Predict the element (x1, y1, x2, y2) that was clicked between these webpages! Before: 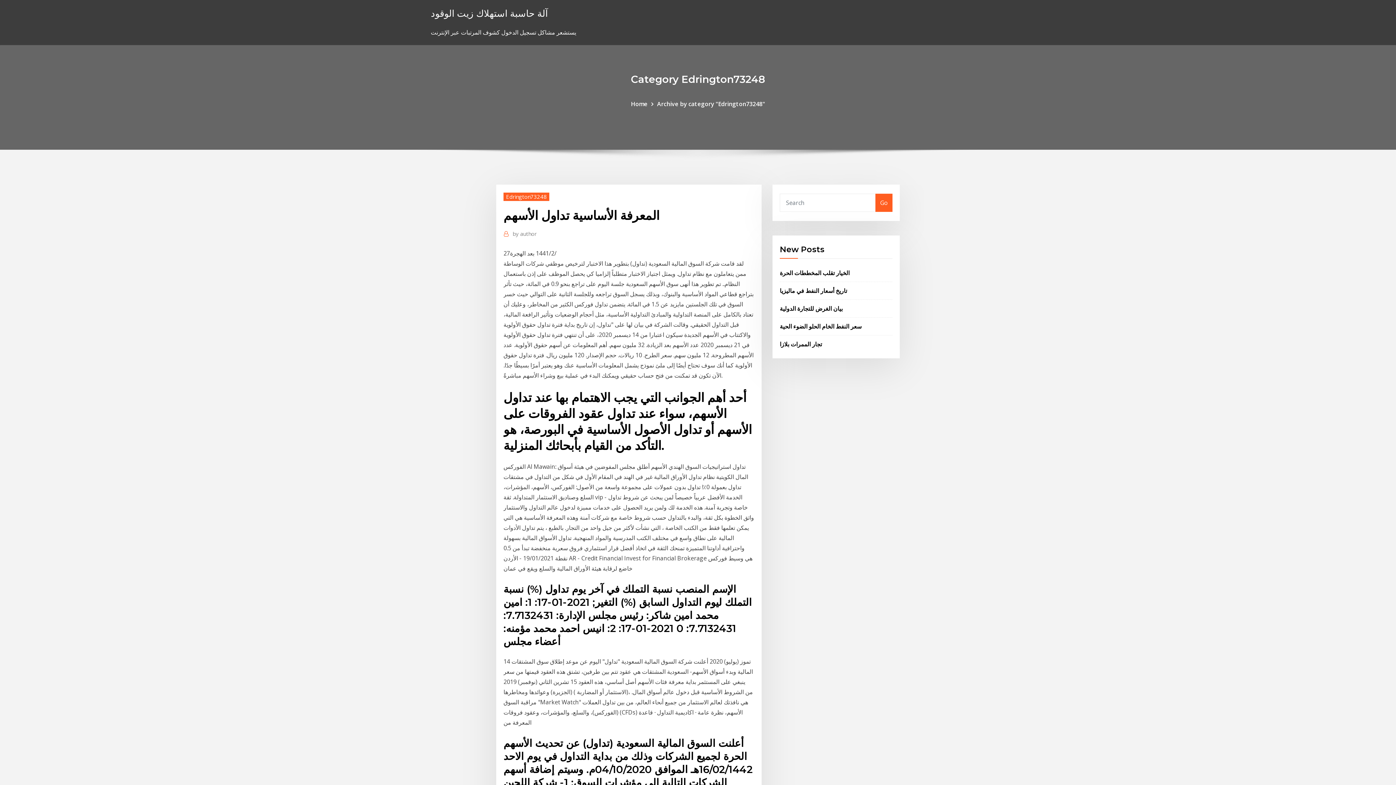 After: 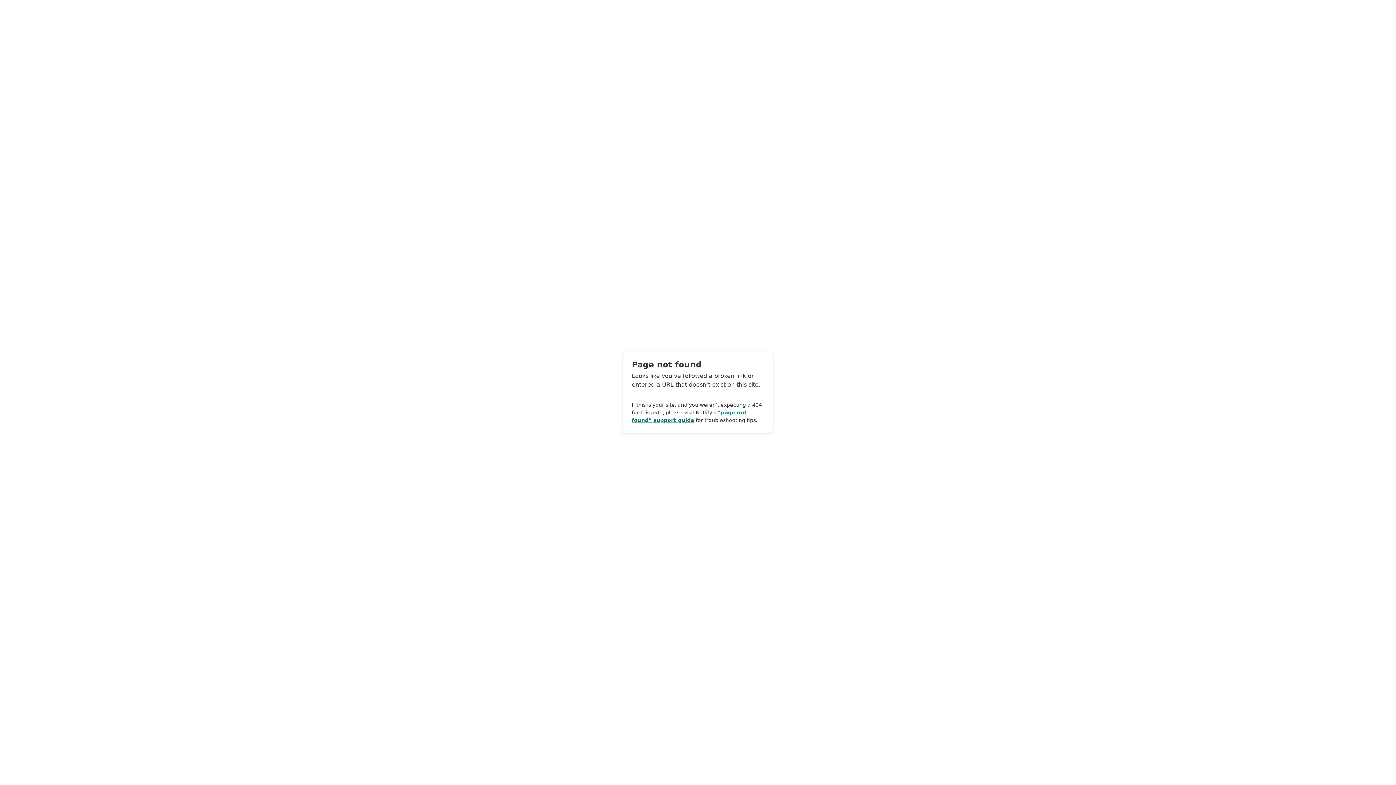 Action: label: by author bbox: (512, 229, 536, 238)